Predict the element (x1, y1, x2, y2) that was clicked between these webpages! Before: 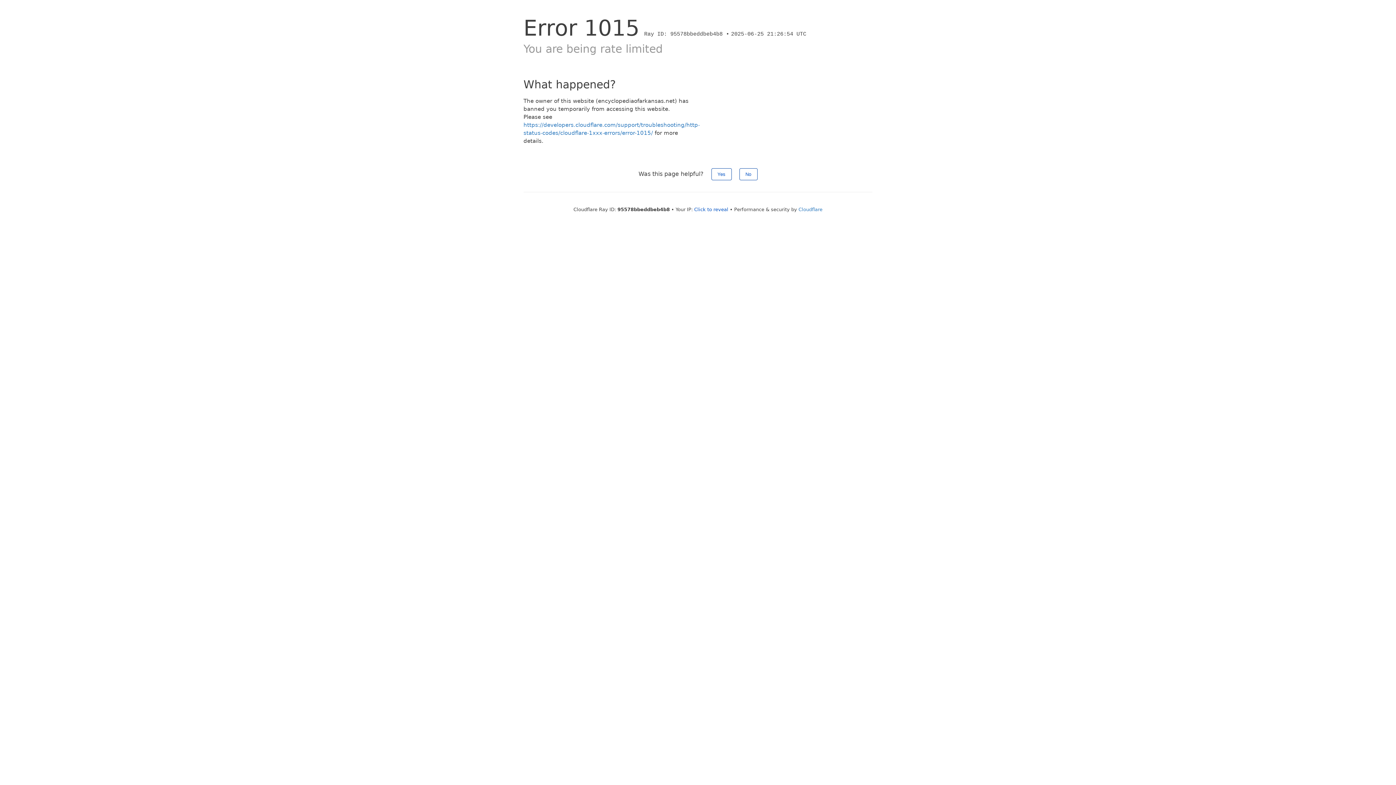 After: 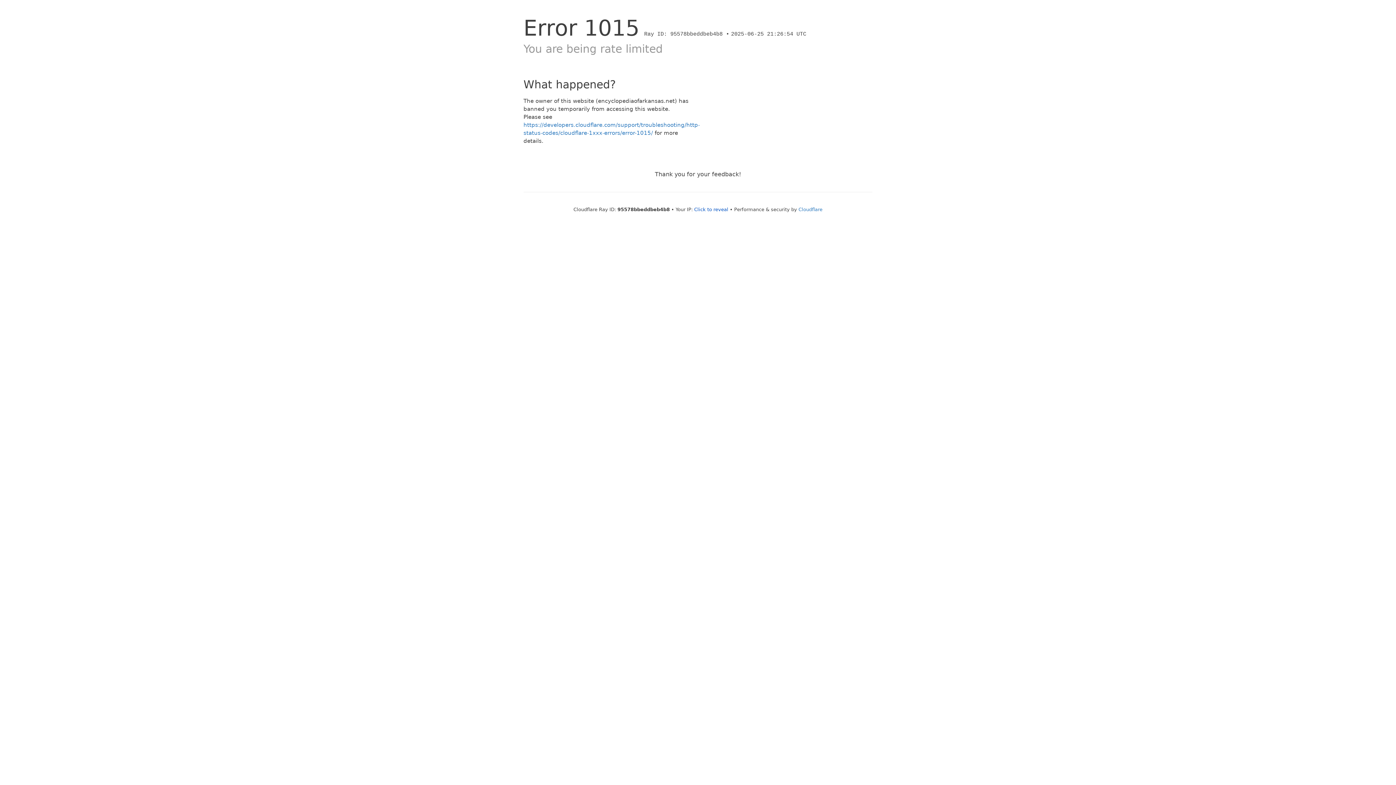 Action: bbox: (739, 168, 757, 180) label: No